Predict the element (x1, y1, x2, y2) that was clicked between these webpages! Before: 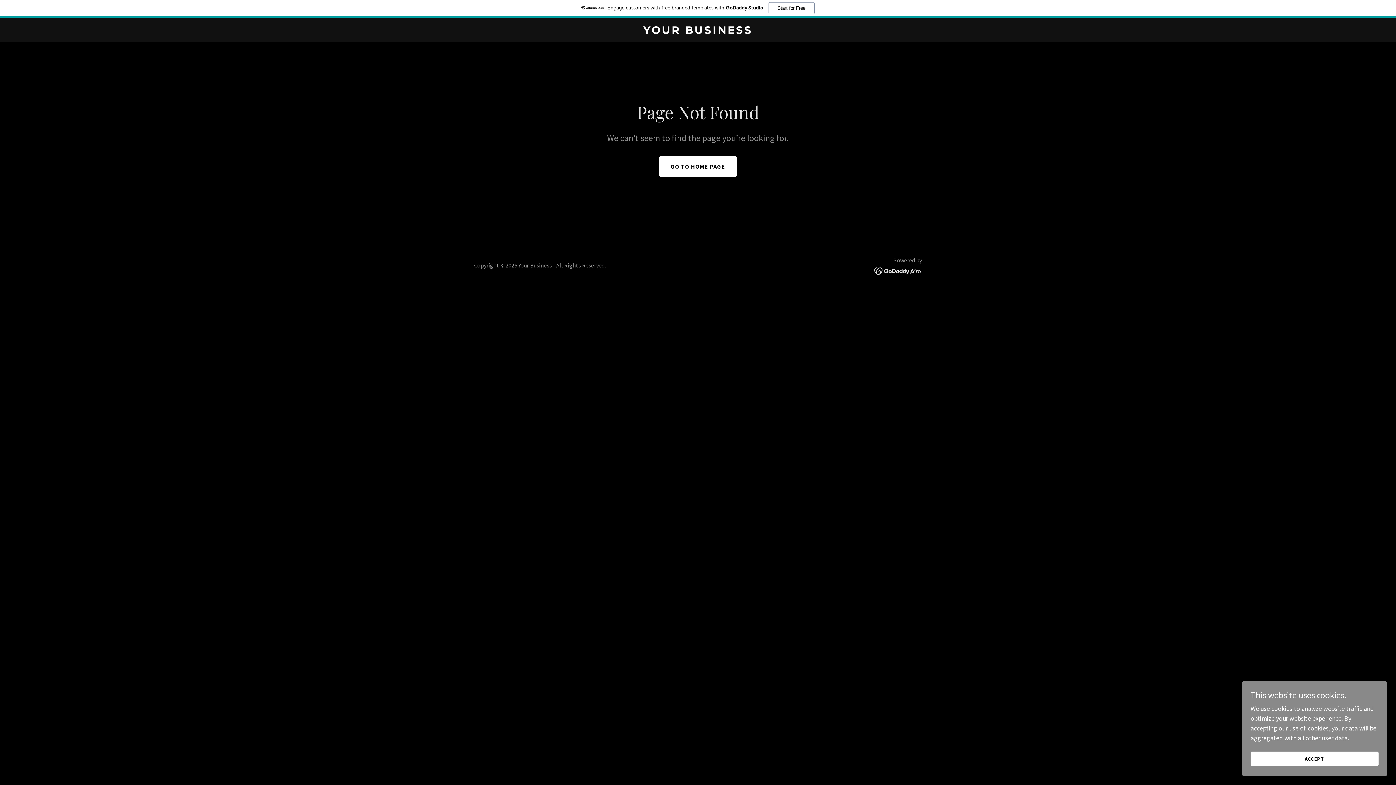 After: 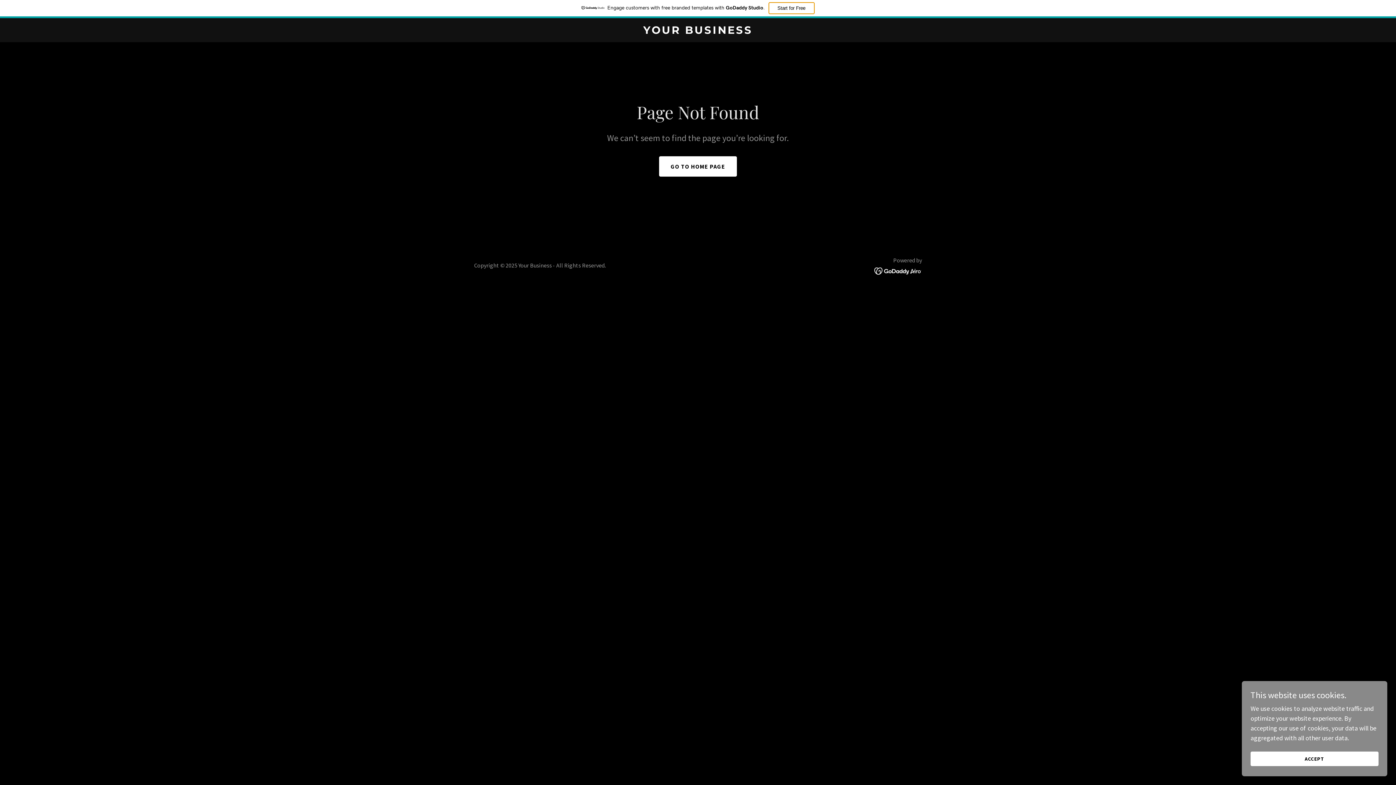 Action: bbox: (768, 2, 814, 14) label: Start for Free